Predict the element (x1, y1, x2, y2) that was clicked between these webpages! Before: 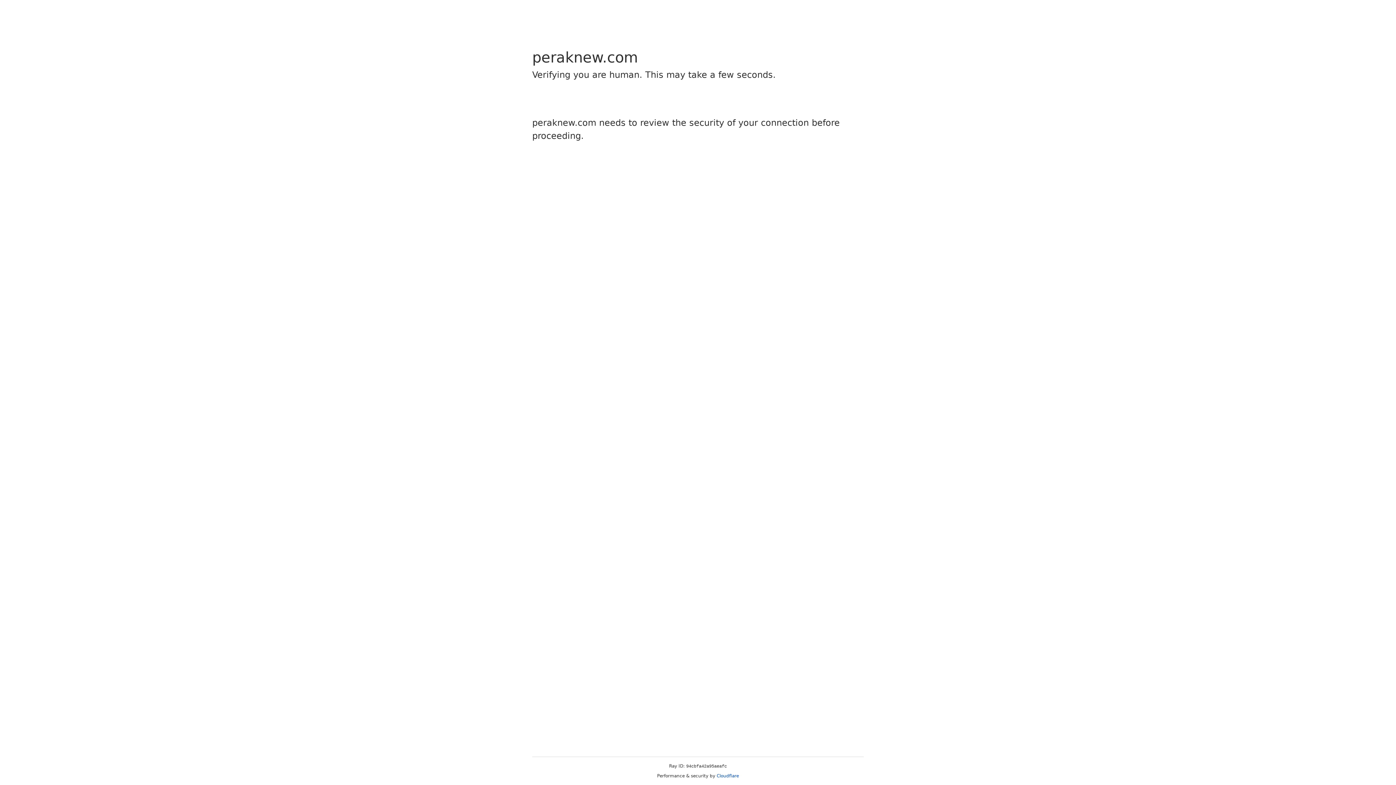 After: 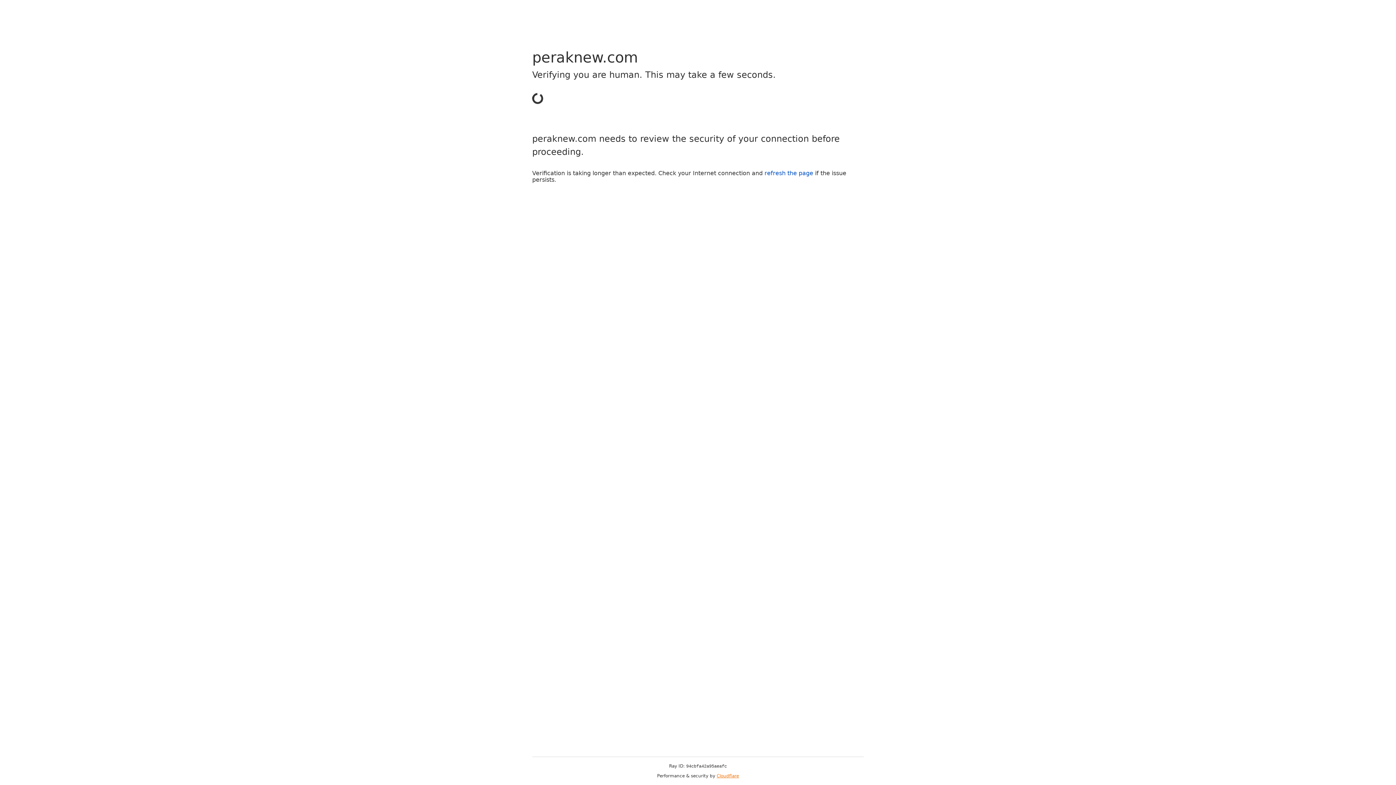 Action: label: Cloudflare bbox: (716, 773, 739, 778)